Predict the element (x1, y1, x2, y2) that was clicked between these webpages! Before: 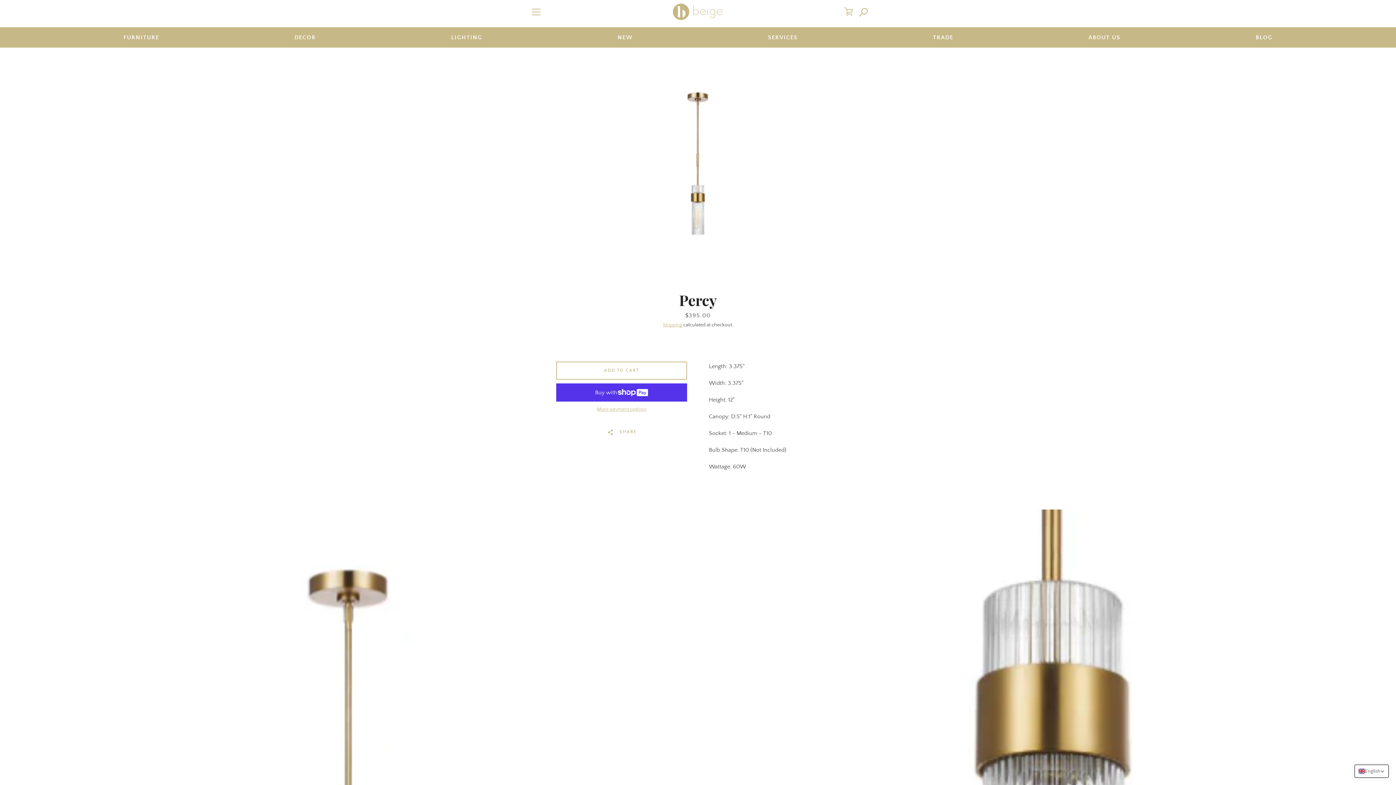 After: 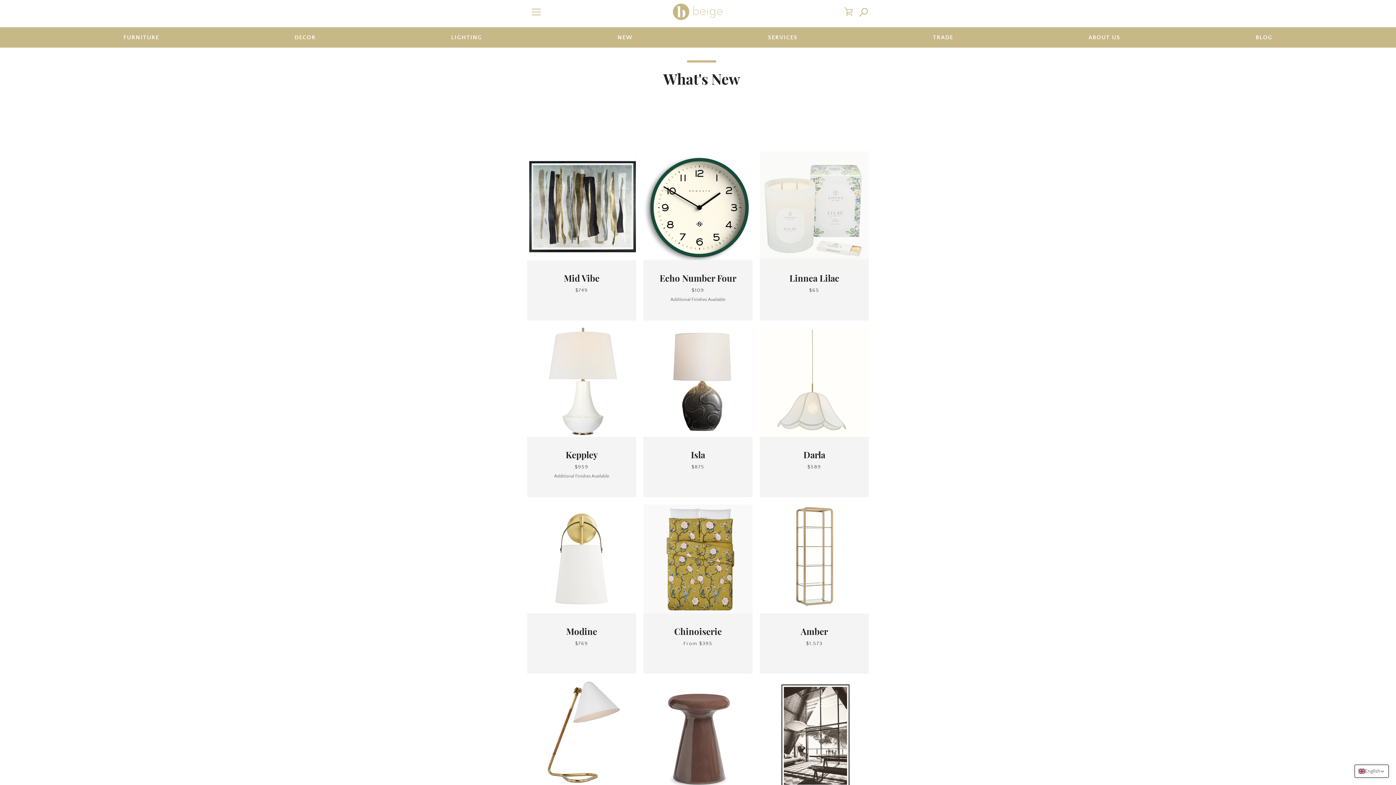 Action: bbox: (614, 29, 636, 45) label: NEW